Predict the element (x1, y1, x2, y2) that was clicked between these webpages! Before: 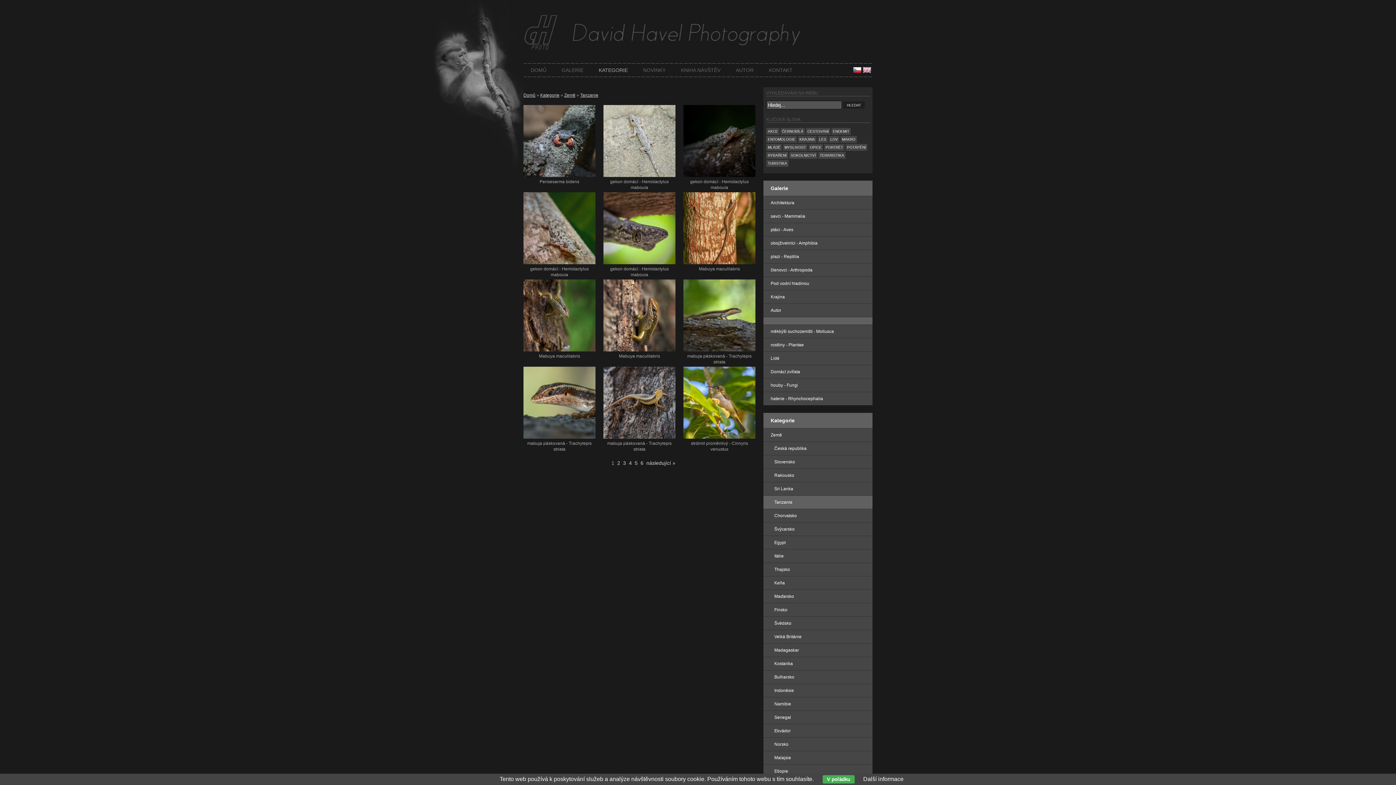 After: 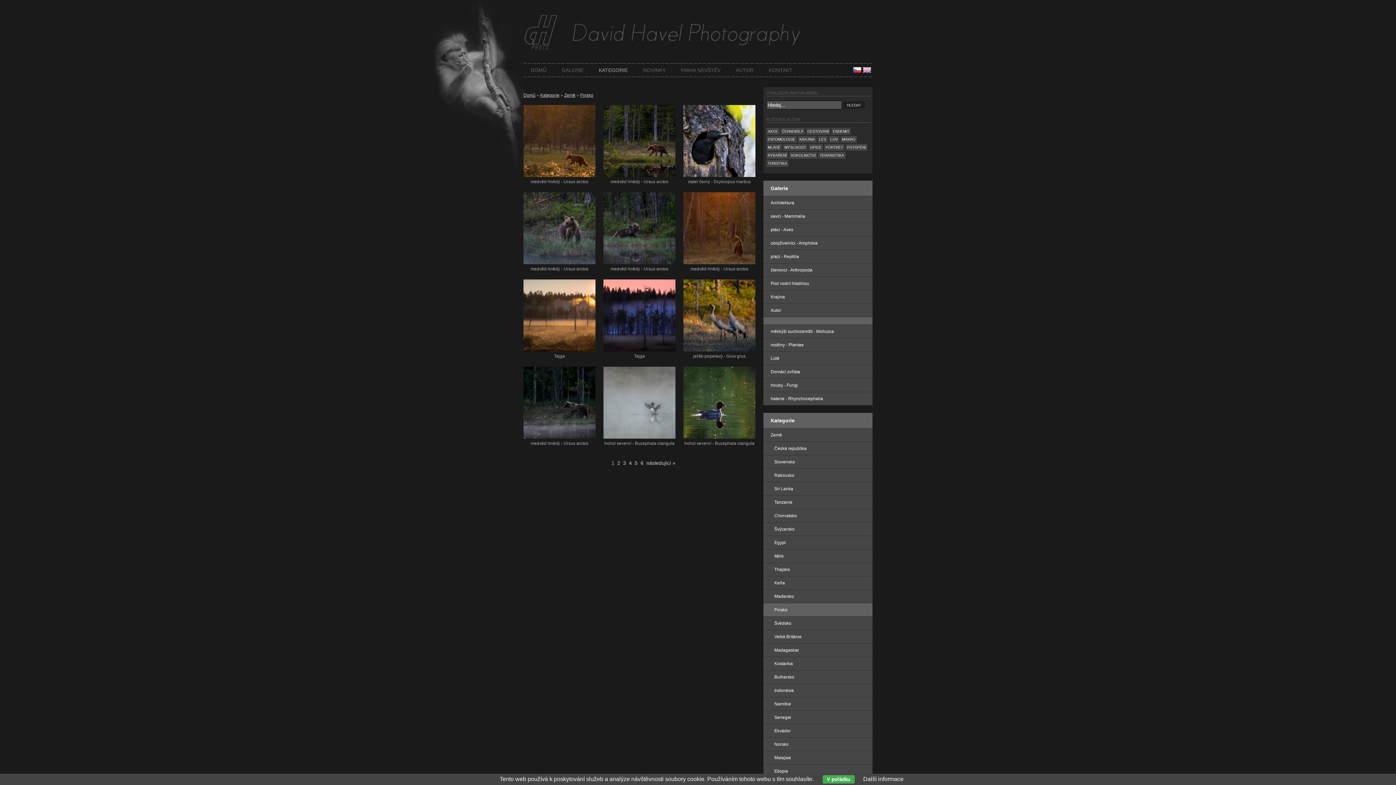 Action: bbox: (763, 603, 872, 616) label: Finsko